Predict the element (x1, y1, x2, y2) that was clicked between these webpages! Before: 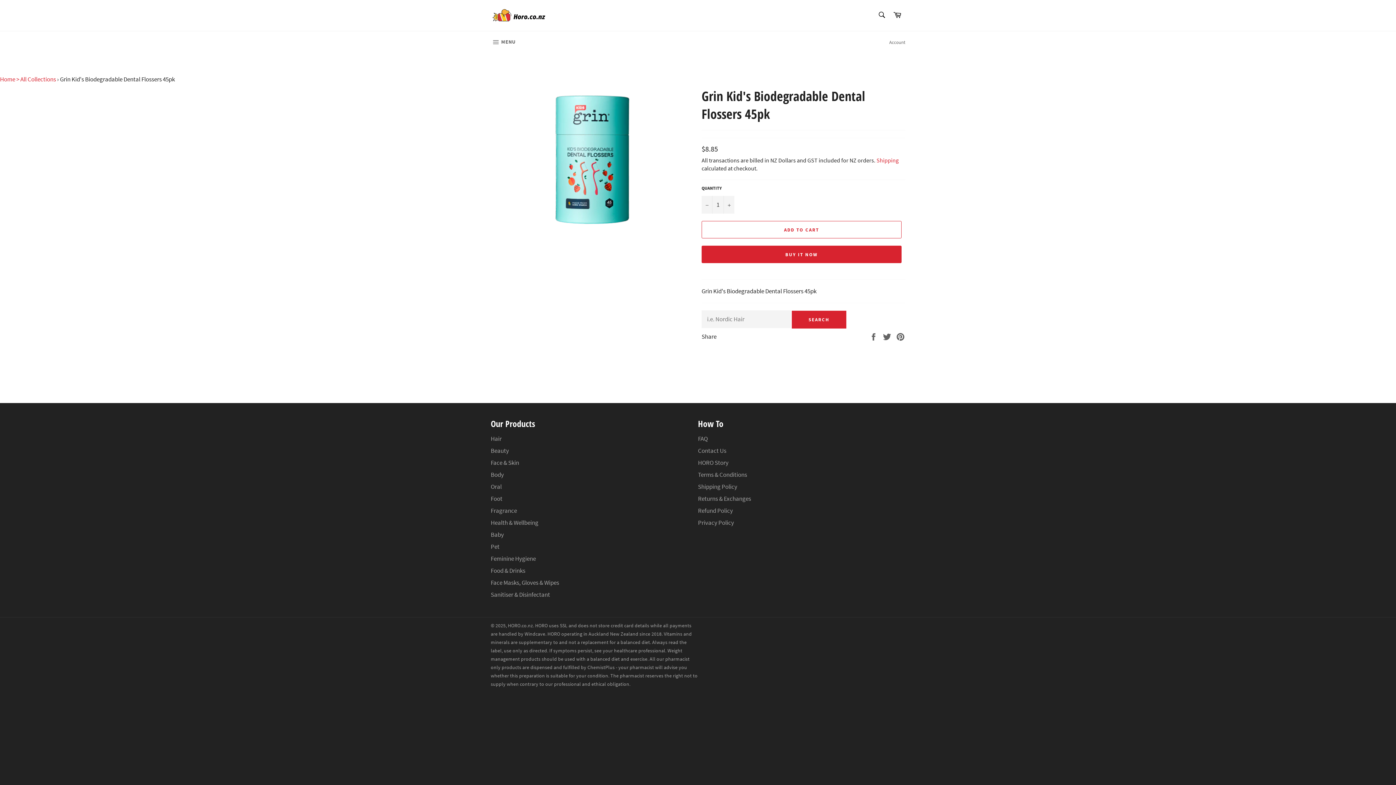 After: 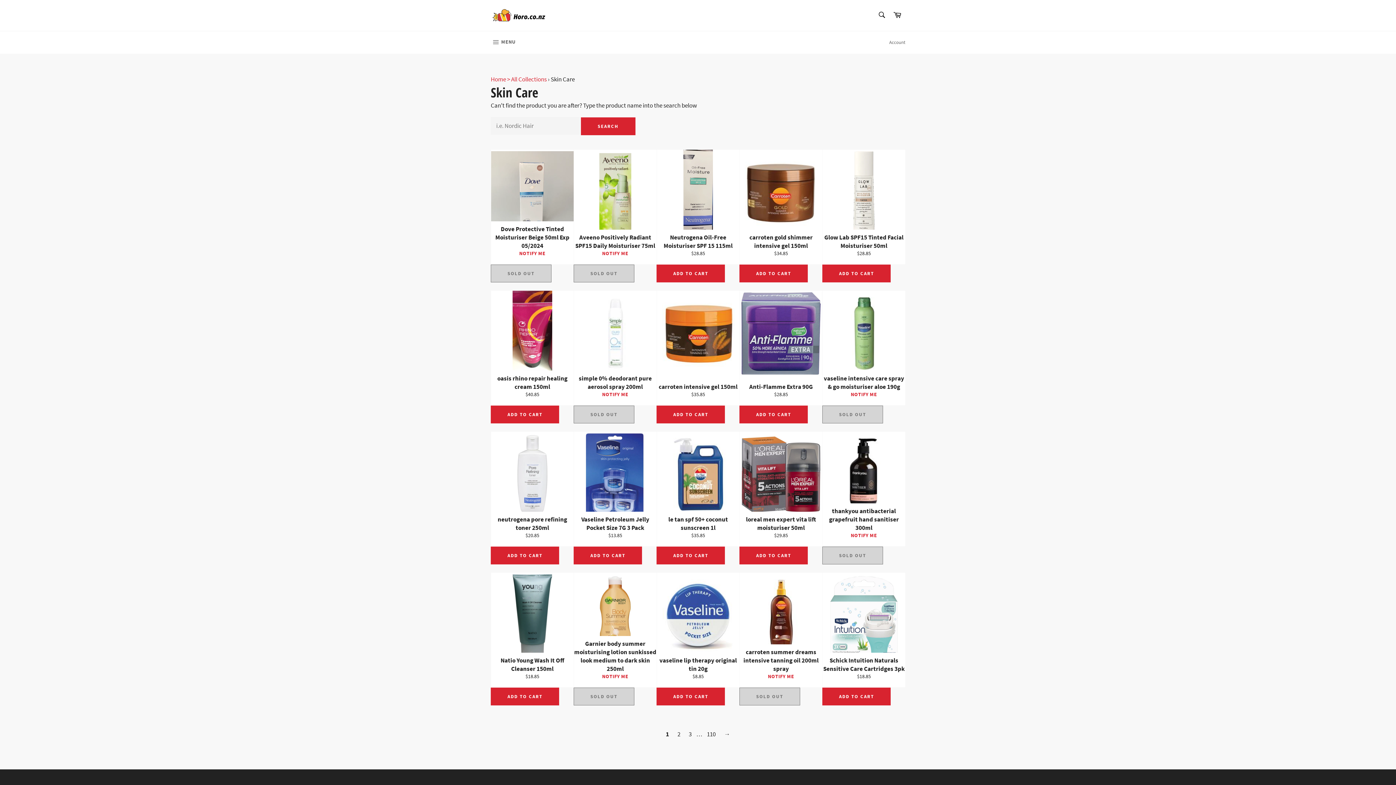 Action: bbox: (490, 459, 519, 467) label: Face & Skin